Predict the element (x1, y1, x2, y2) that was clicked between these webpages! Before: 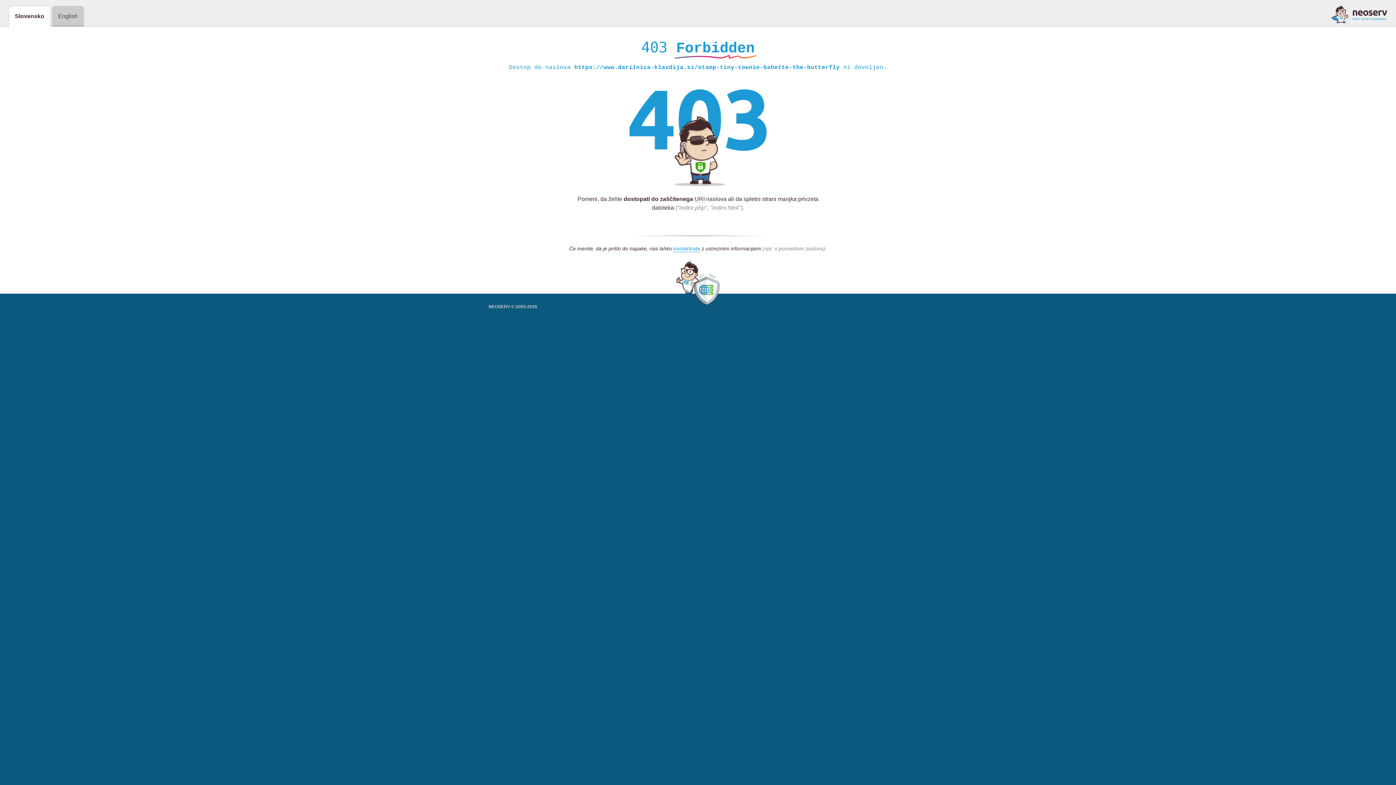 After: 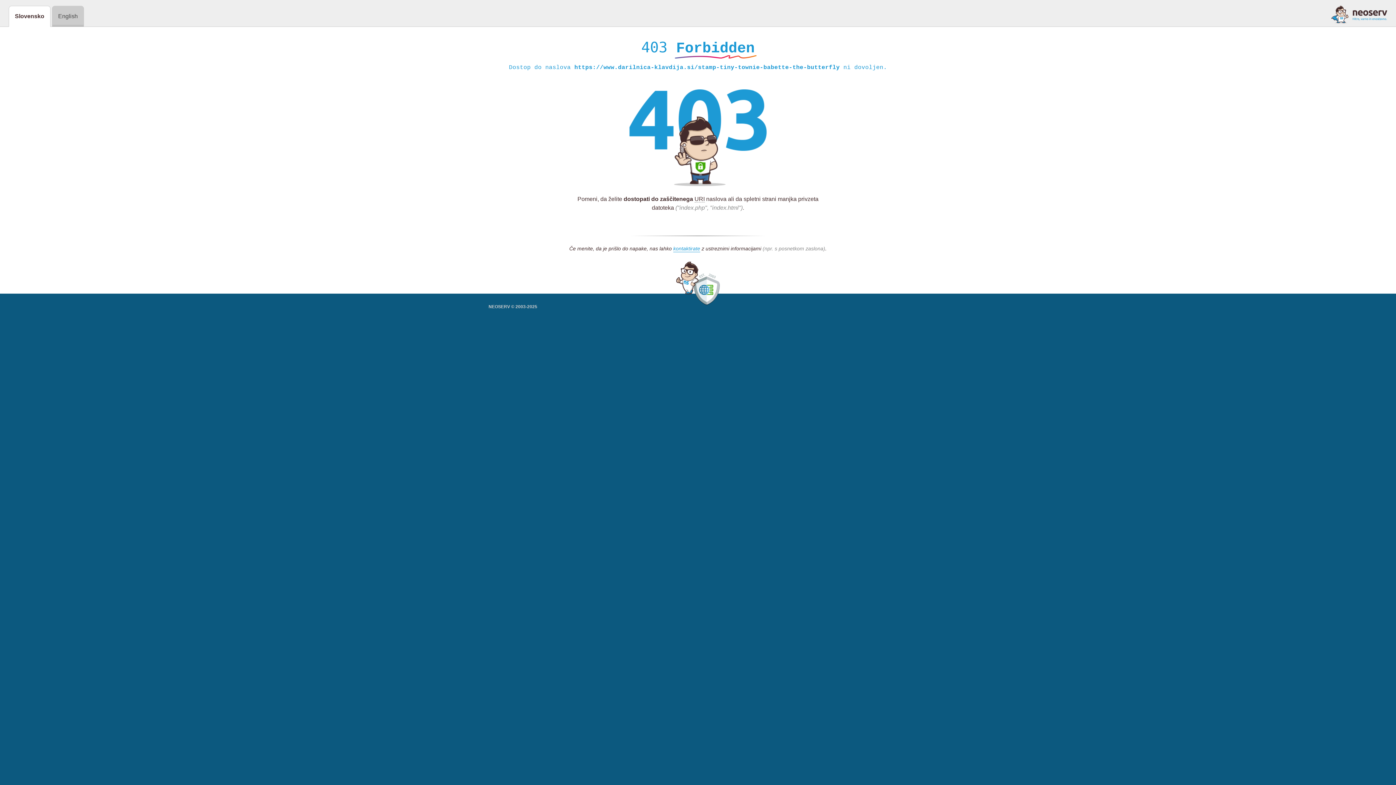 Action: bbox: (1331, 5, 1387, 23)